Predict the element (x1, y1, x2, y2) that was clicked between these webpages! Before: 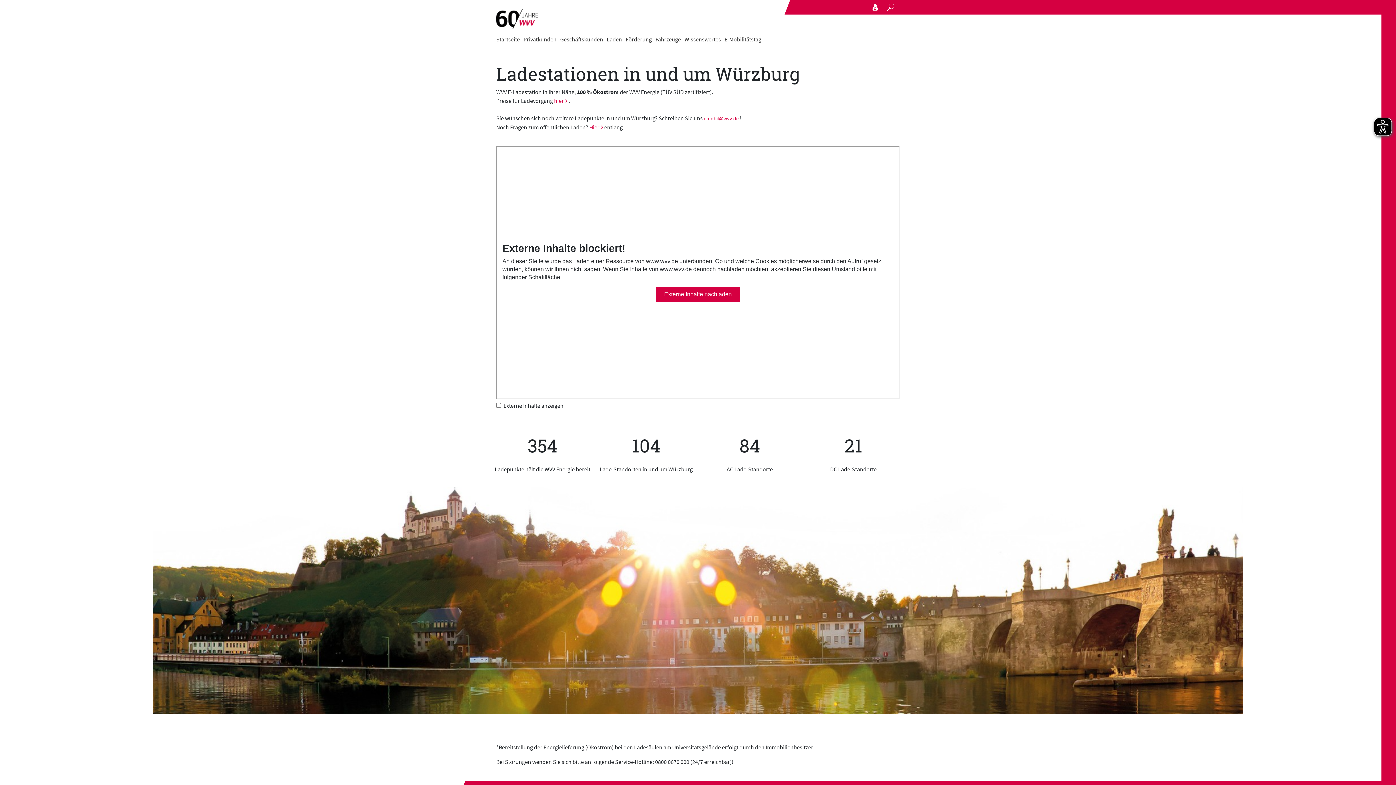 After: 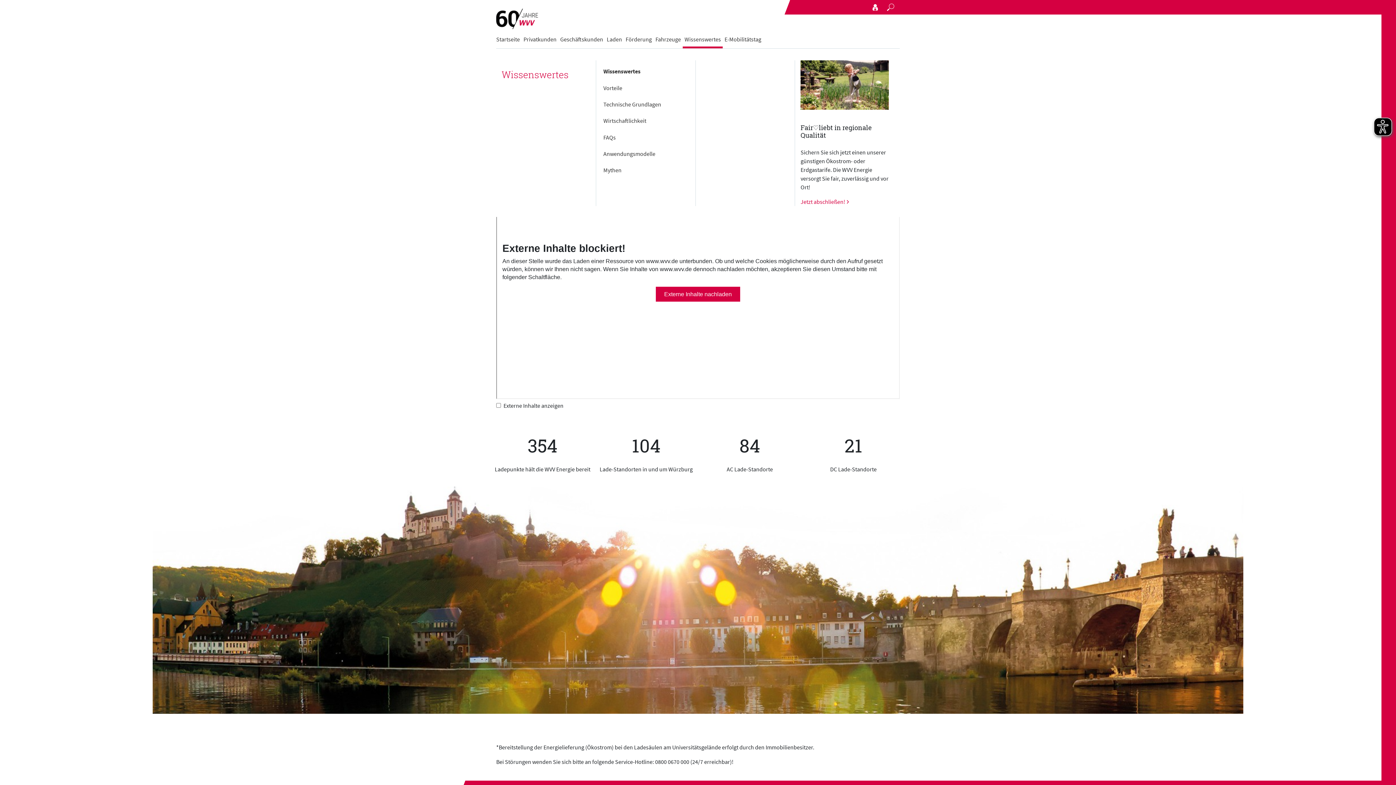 Action: label: Wissenswertes bbox: (682, 32, 722, 46)